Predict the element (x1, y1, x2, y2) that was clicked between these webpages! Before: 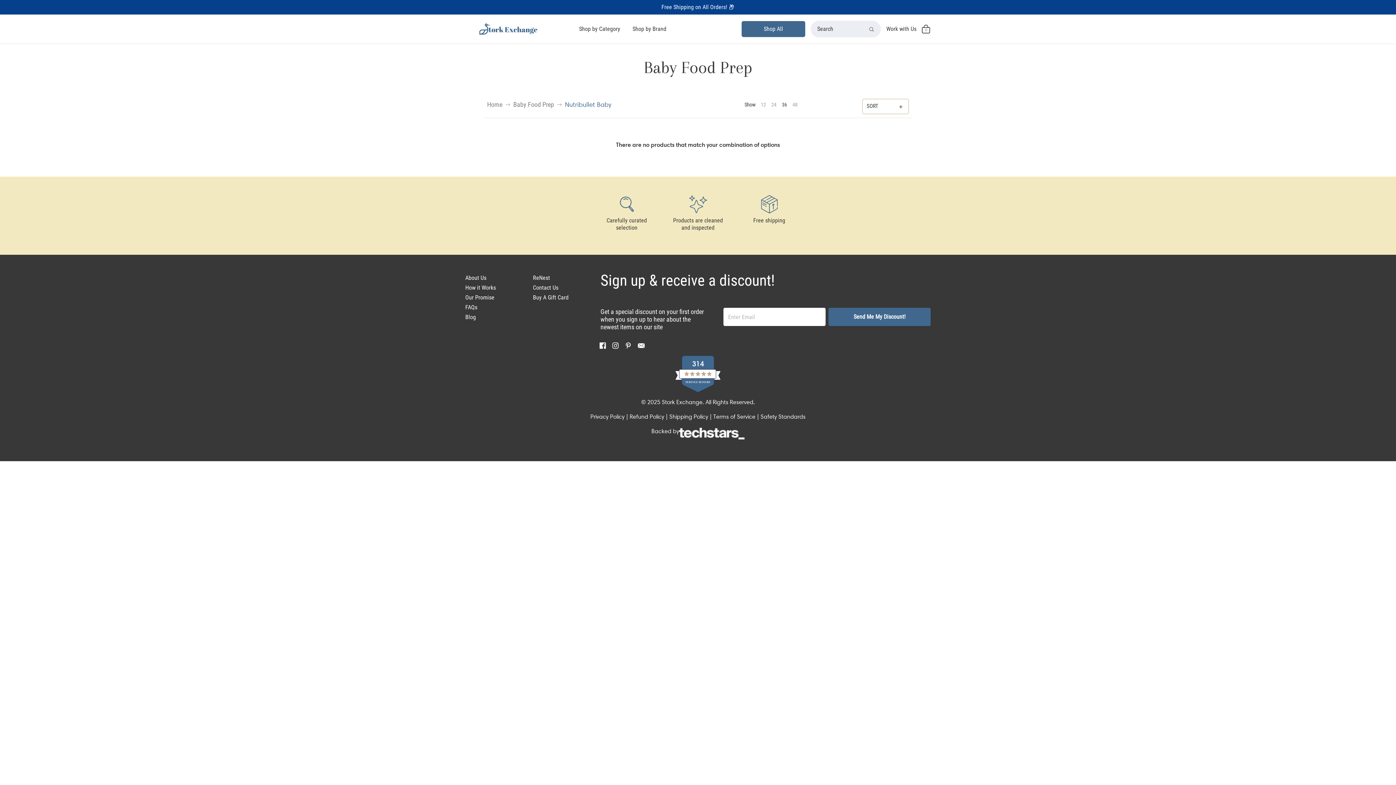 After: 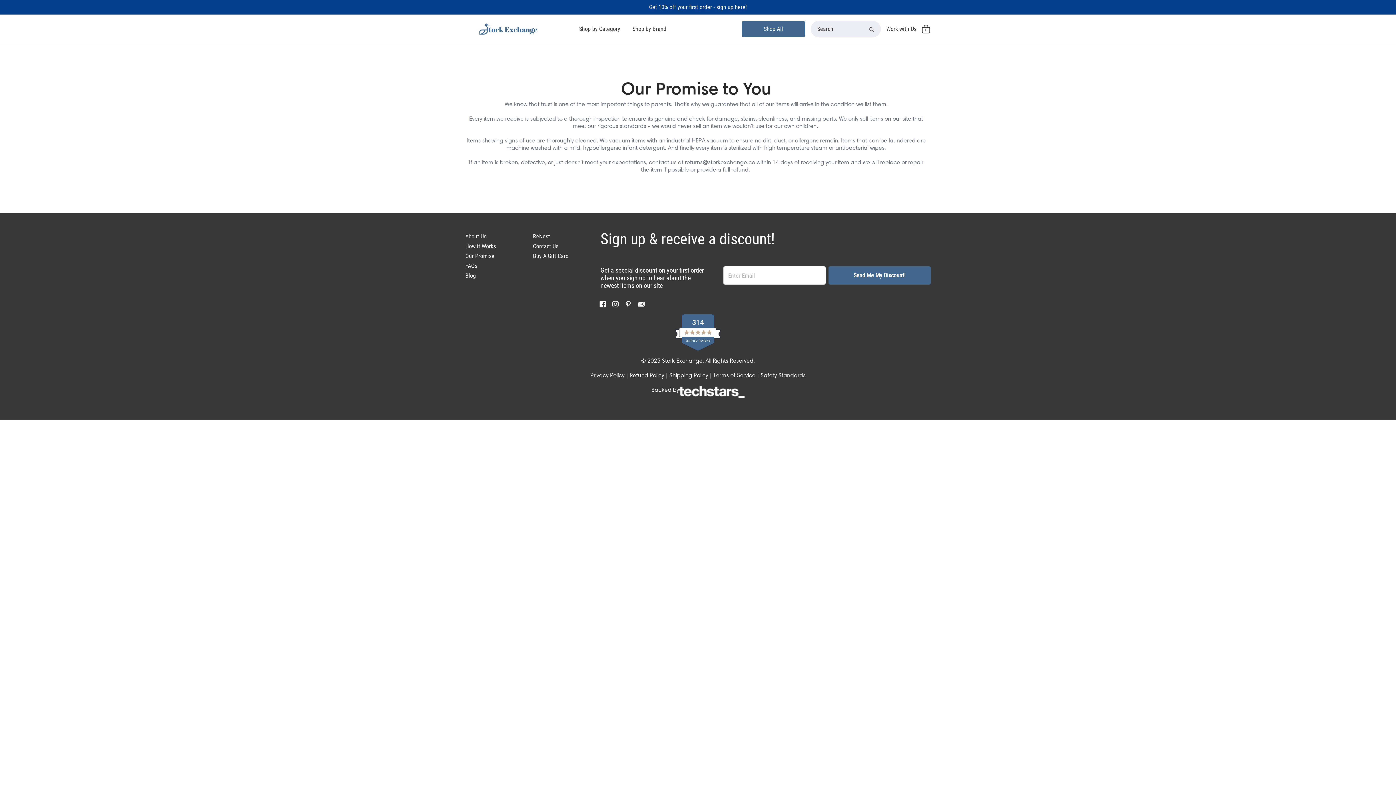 Action: label: Our Promise bbox: (465, 292, 525, 302)